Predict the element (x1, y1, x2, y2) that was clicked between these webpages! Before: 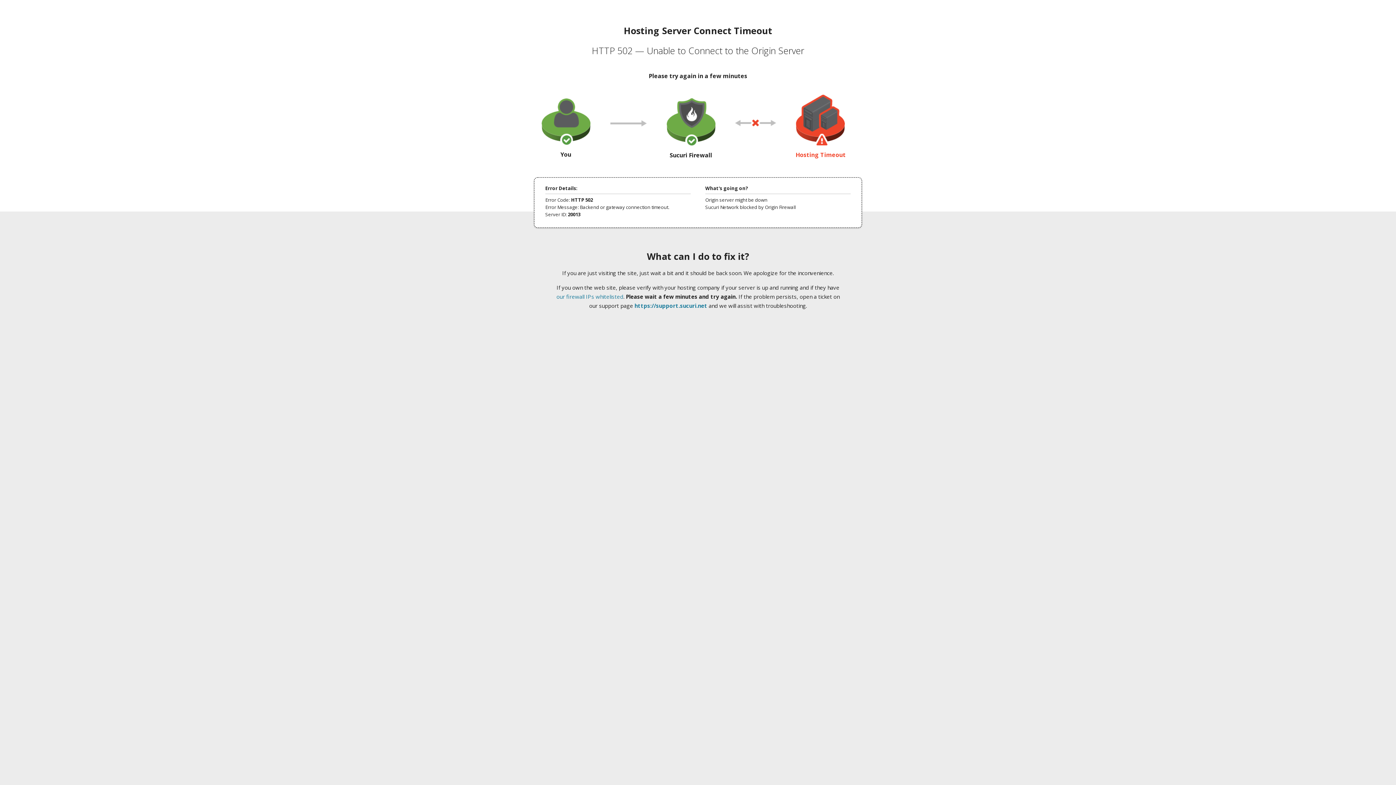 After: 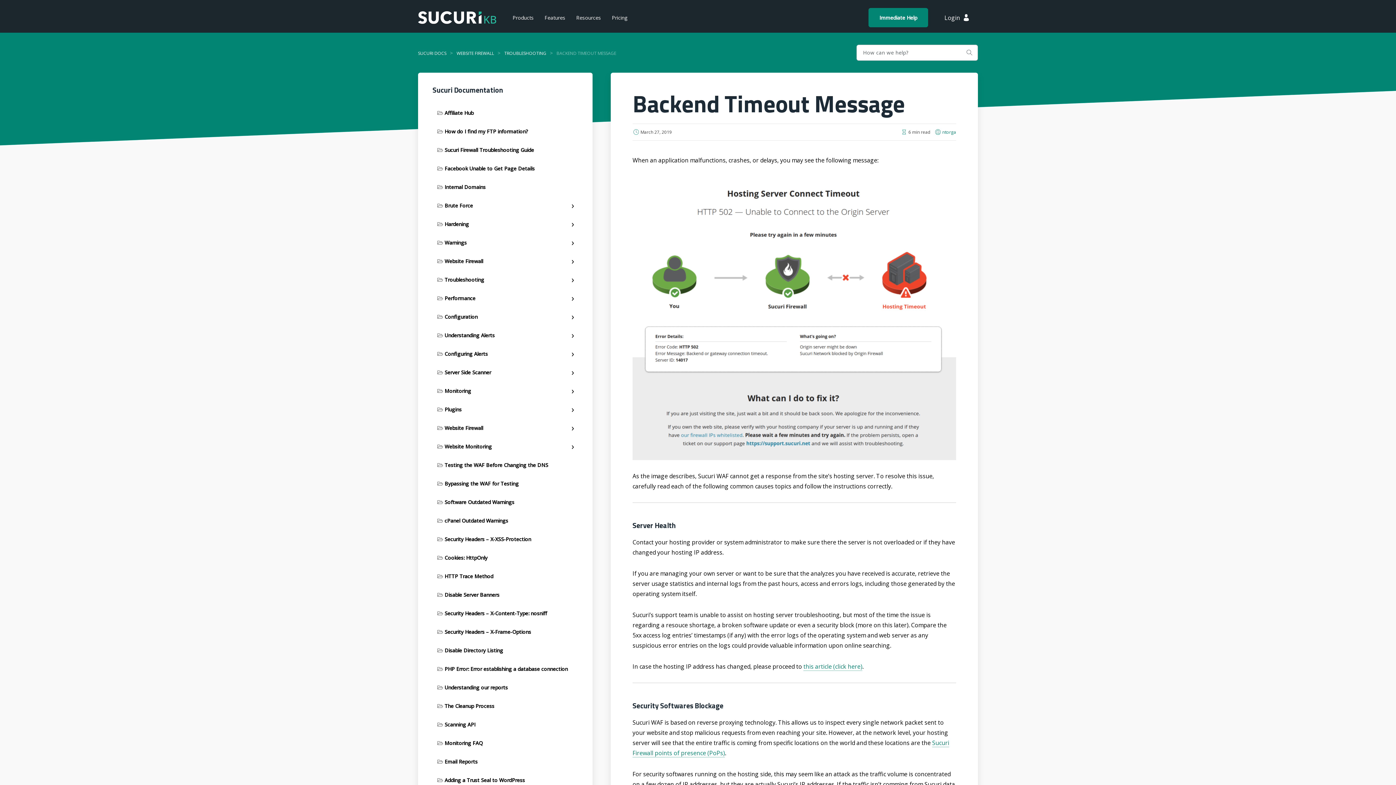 Action: bbox: (556, 293, 623, 300) label: our firewall IPs whitelisted